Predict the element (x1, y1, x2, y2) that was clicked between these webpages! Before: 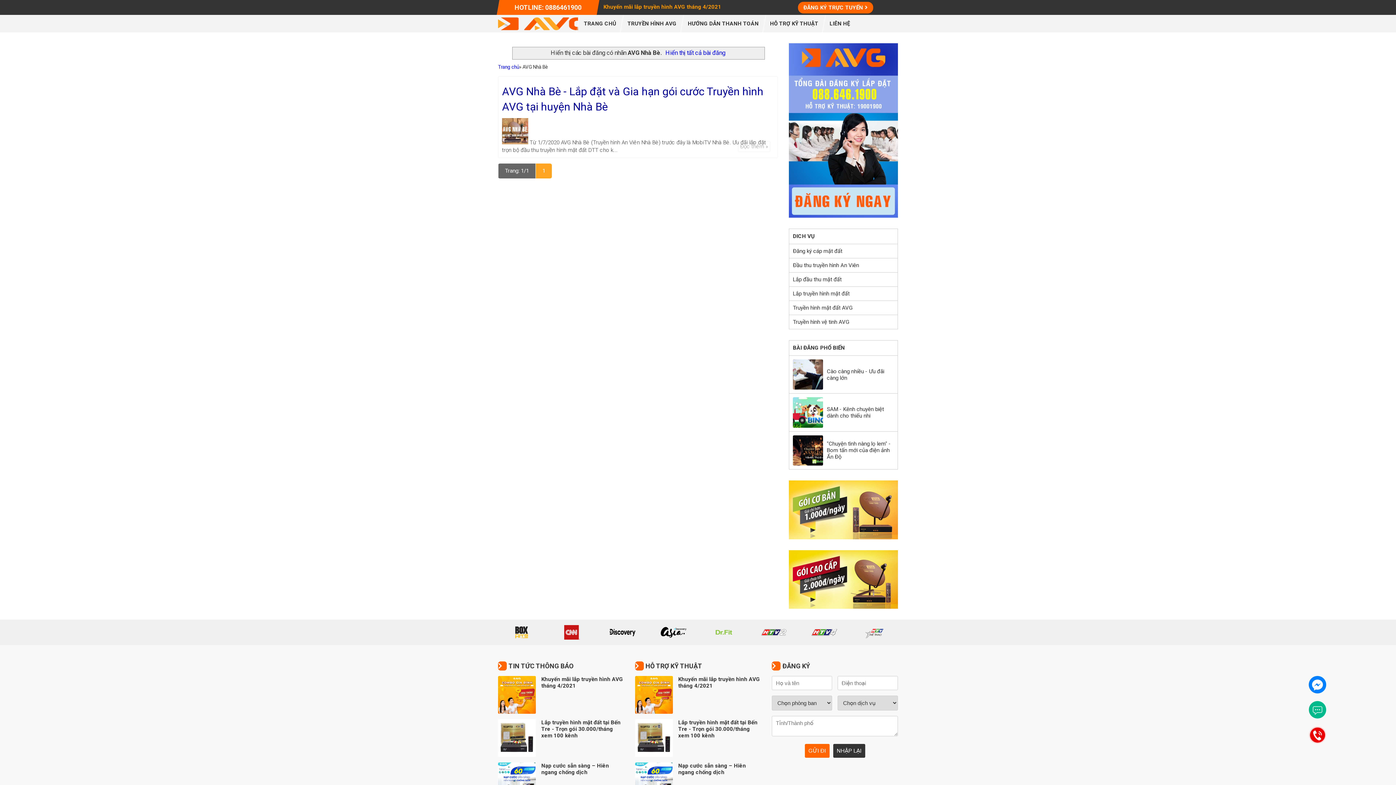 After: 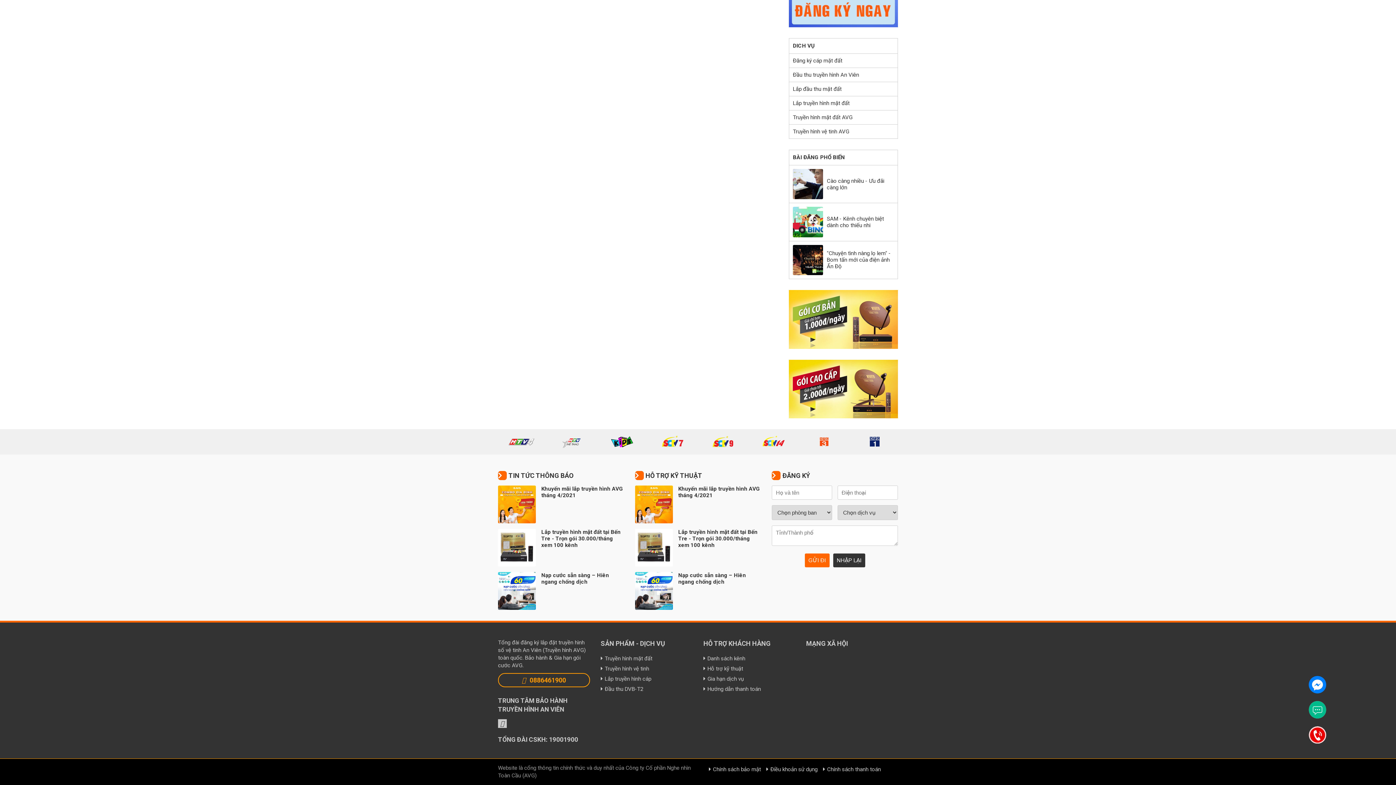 Action: bbox: (798, 1, 873, 13) label: ĐĂNG KÝ TRỰC TUYẾN